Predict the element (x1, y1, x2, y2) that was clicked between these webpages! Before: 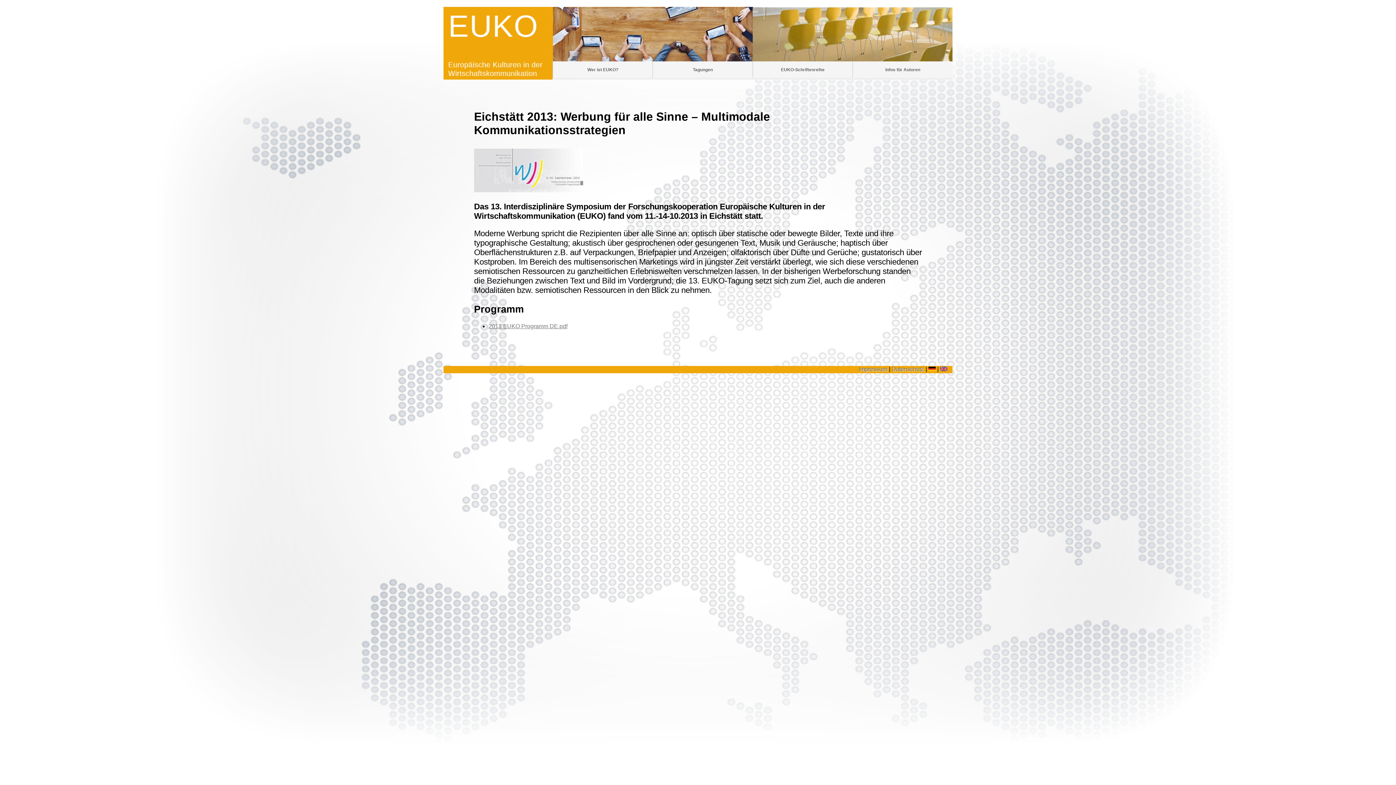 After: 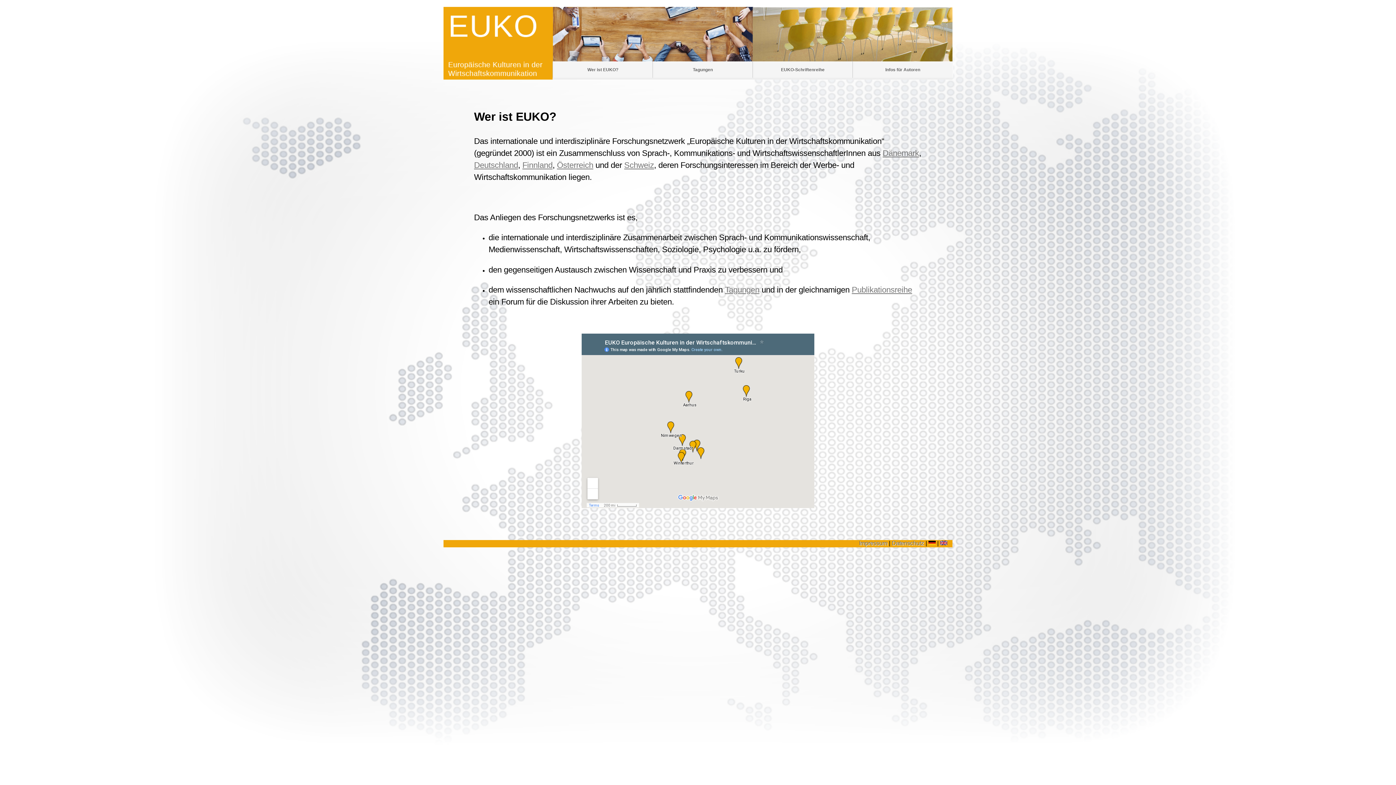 Action: bbox: (552, 61, 653, 77) label: Wer ist EUKO?